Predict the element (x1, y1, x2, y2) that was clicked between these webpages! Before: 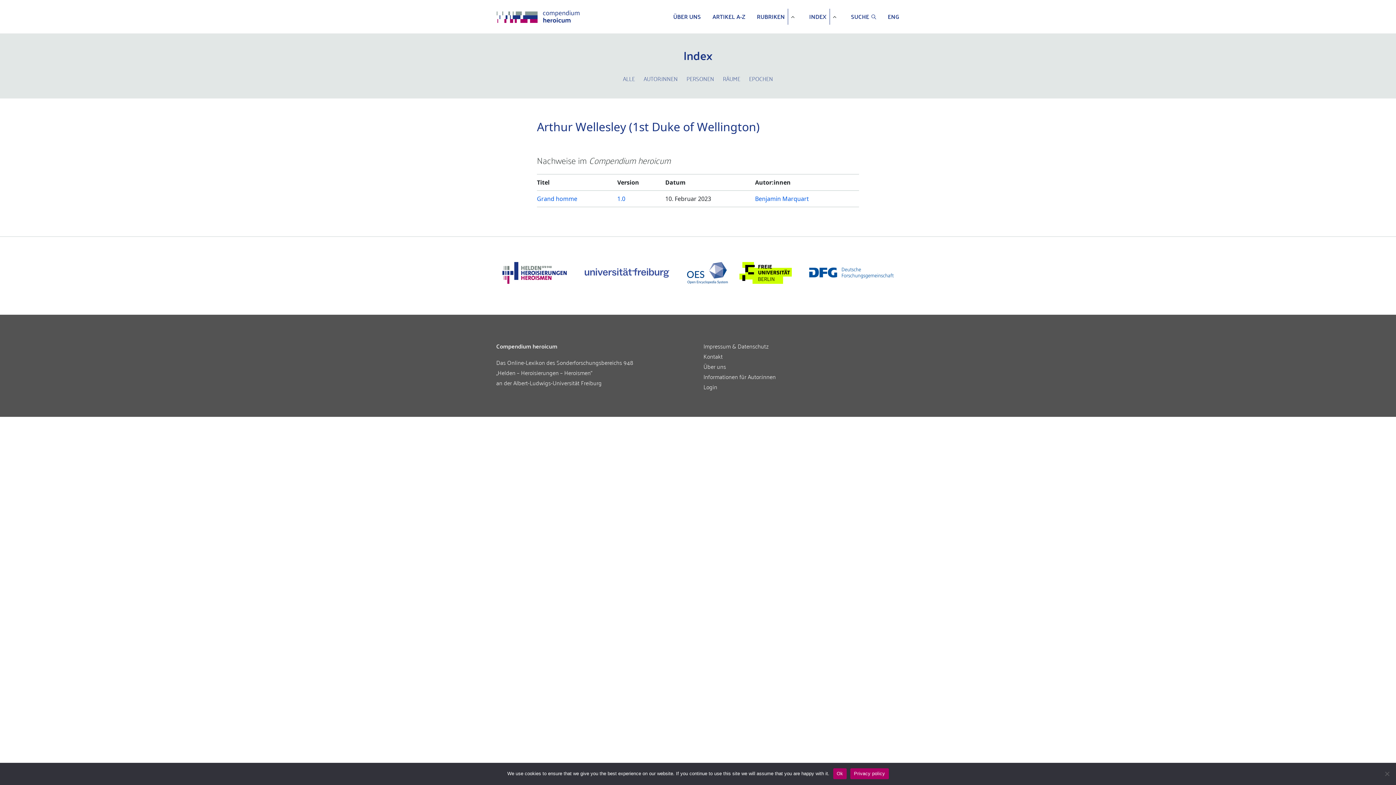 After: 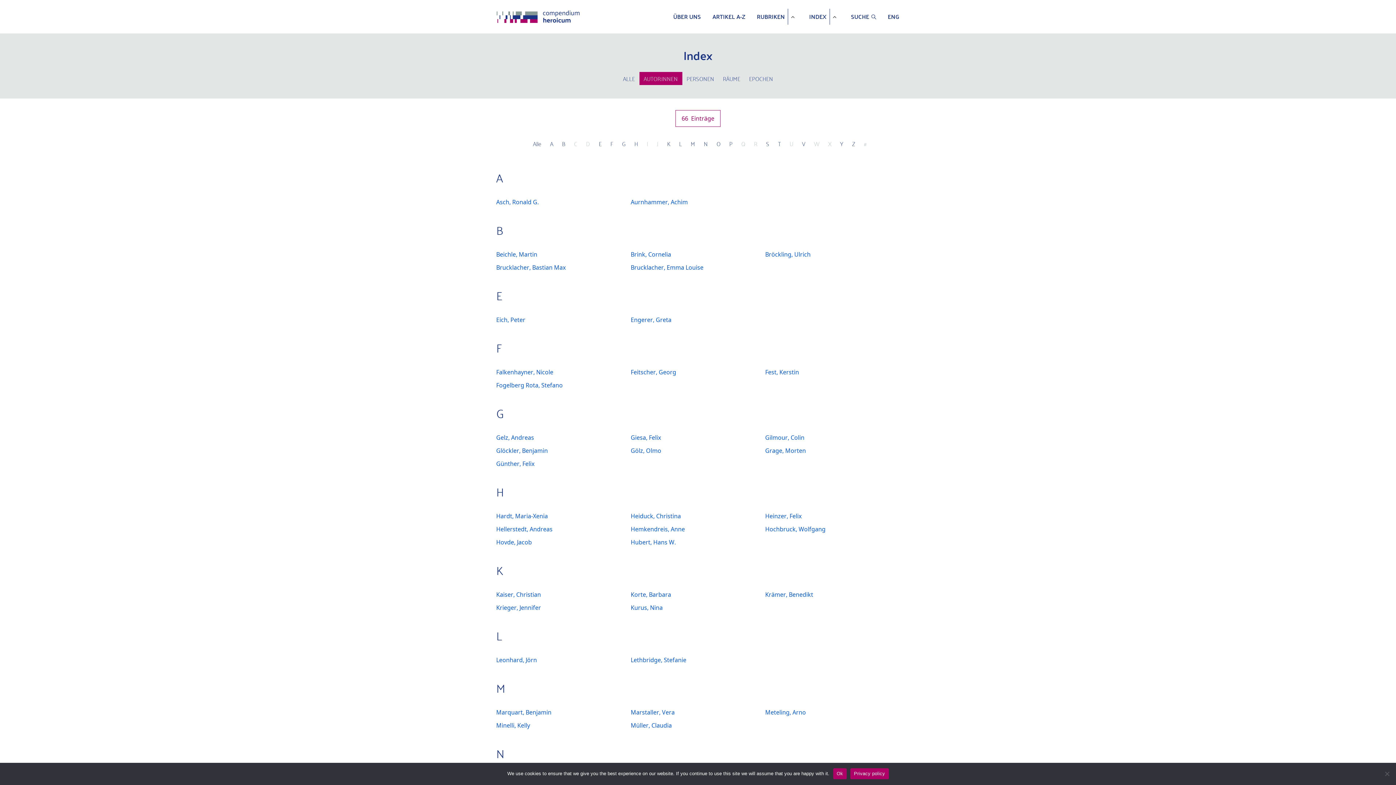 Action: label: AUTOR:INNEN bbox: (639, 70, 682, 86)